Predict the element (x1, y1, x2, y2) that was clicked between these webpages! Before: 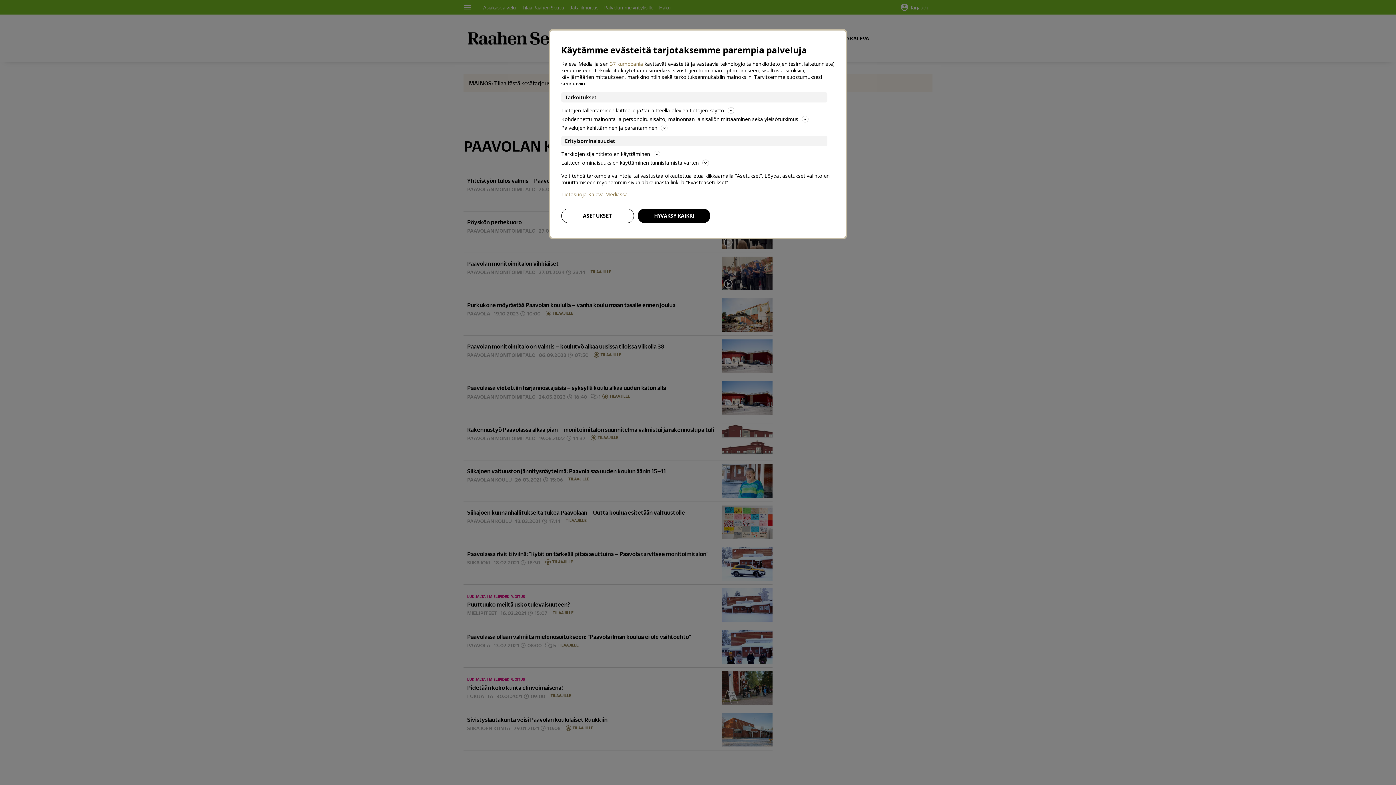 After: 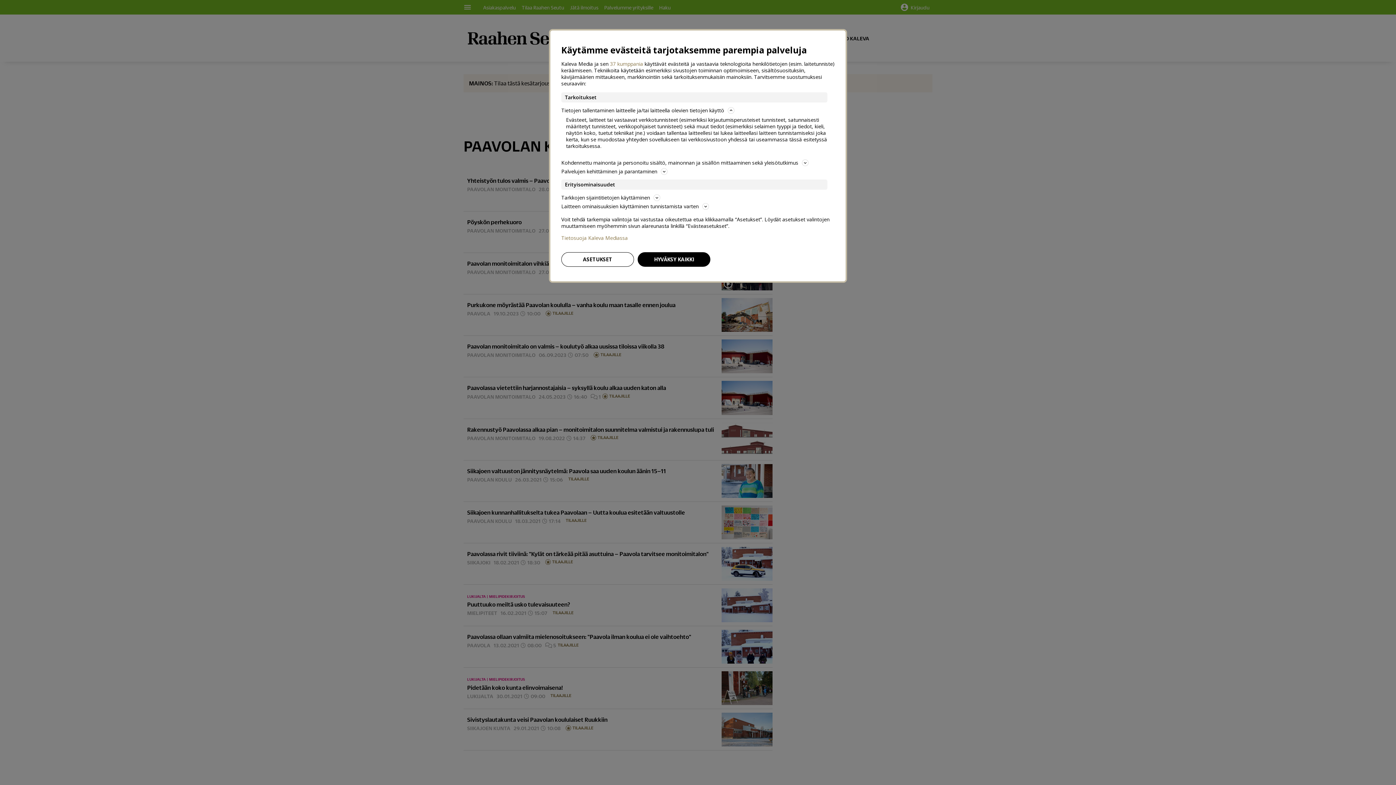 Action: bbox: (561, 106, 834, 114) label: Tietojen tallentaminen laitteelle ja/tai laitteella olevien tietojen käyttö